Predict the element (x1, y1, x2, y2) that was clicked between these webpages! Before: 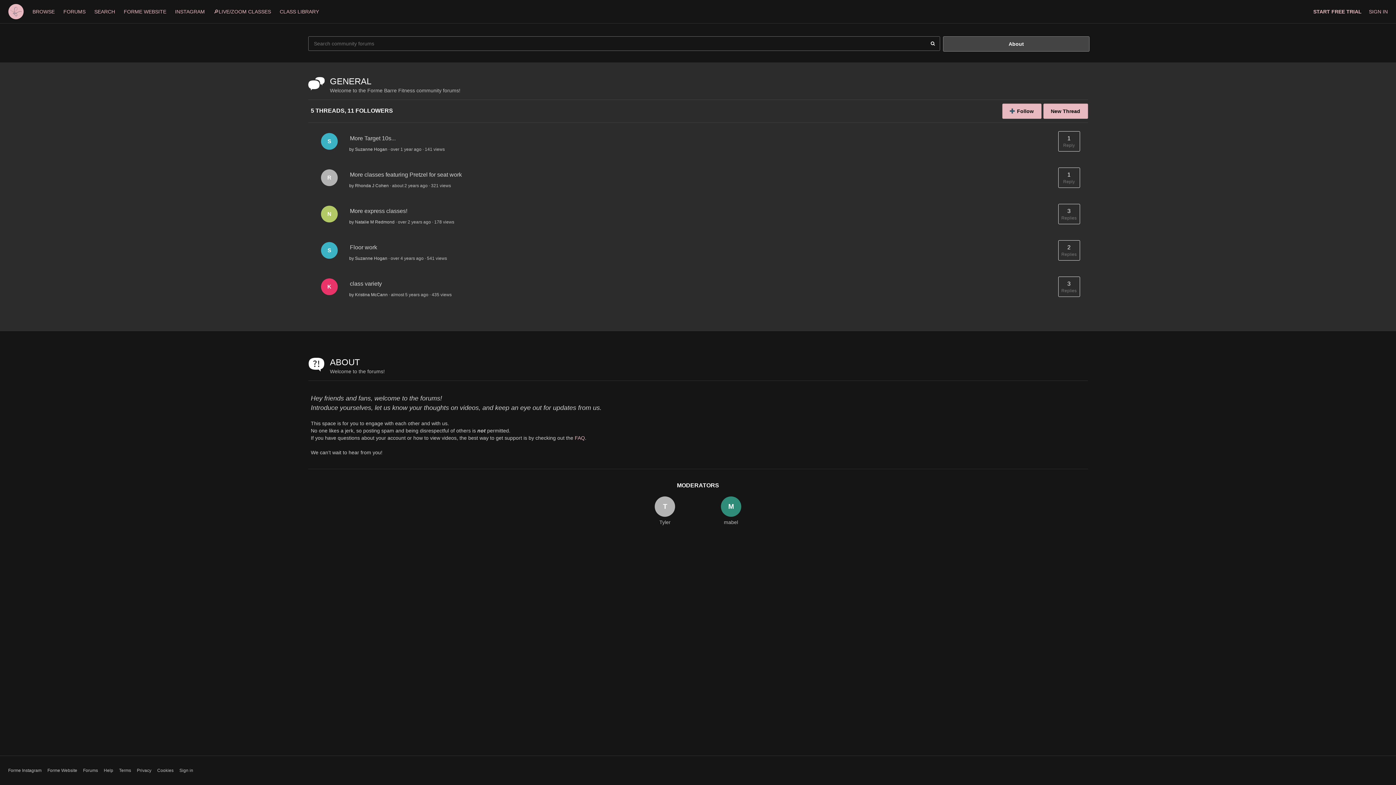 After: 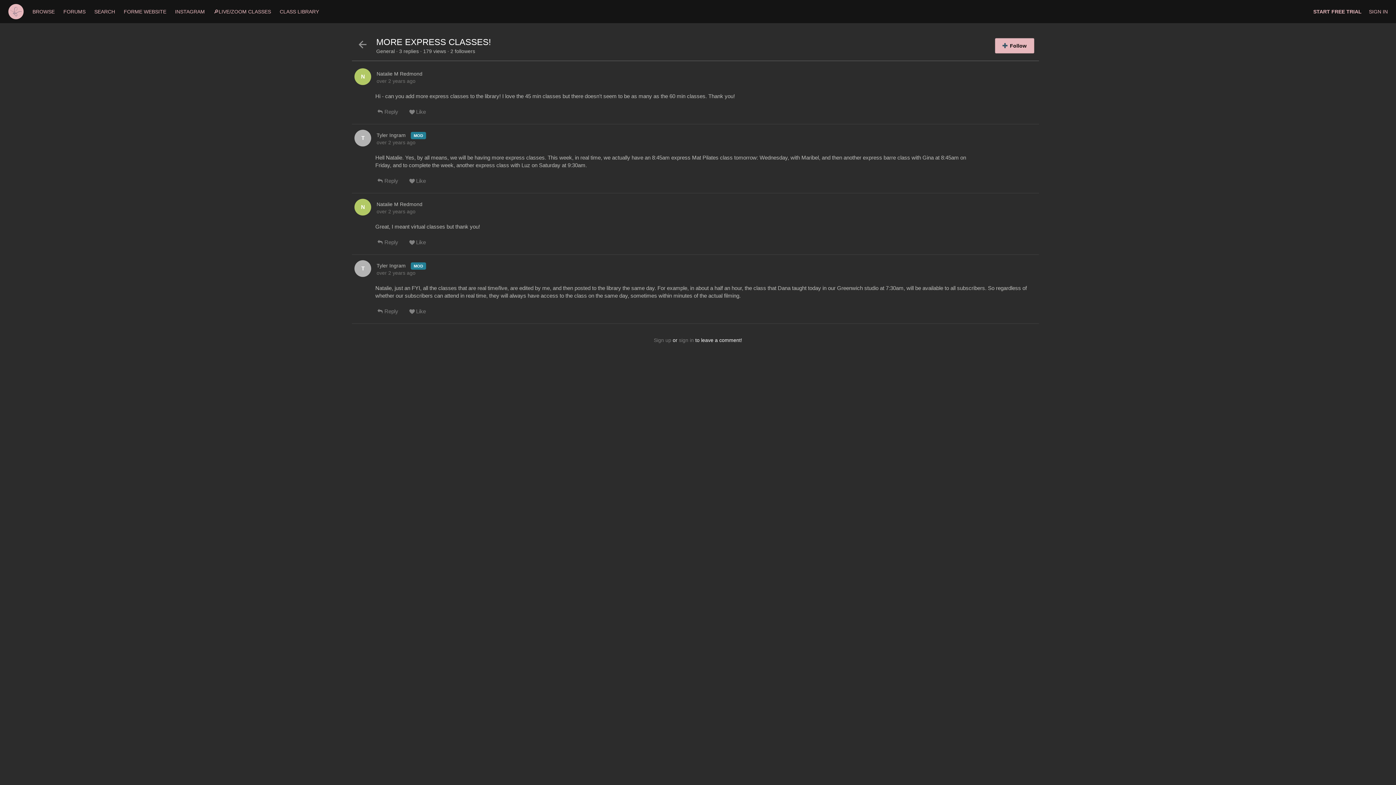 Action: bbox: (896, 204, 1080, 225) label: 3
Replies